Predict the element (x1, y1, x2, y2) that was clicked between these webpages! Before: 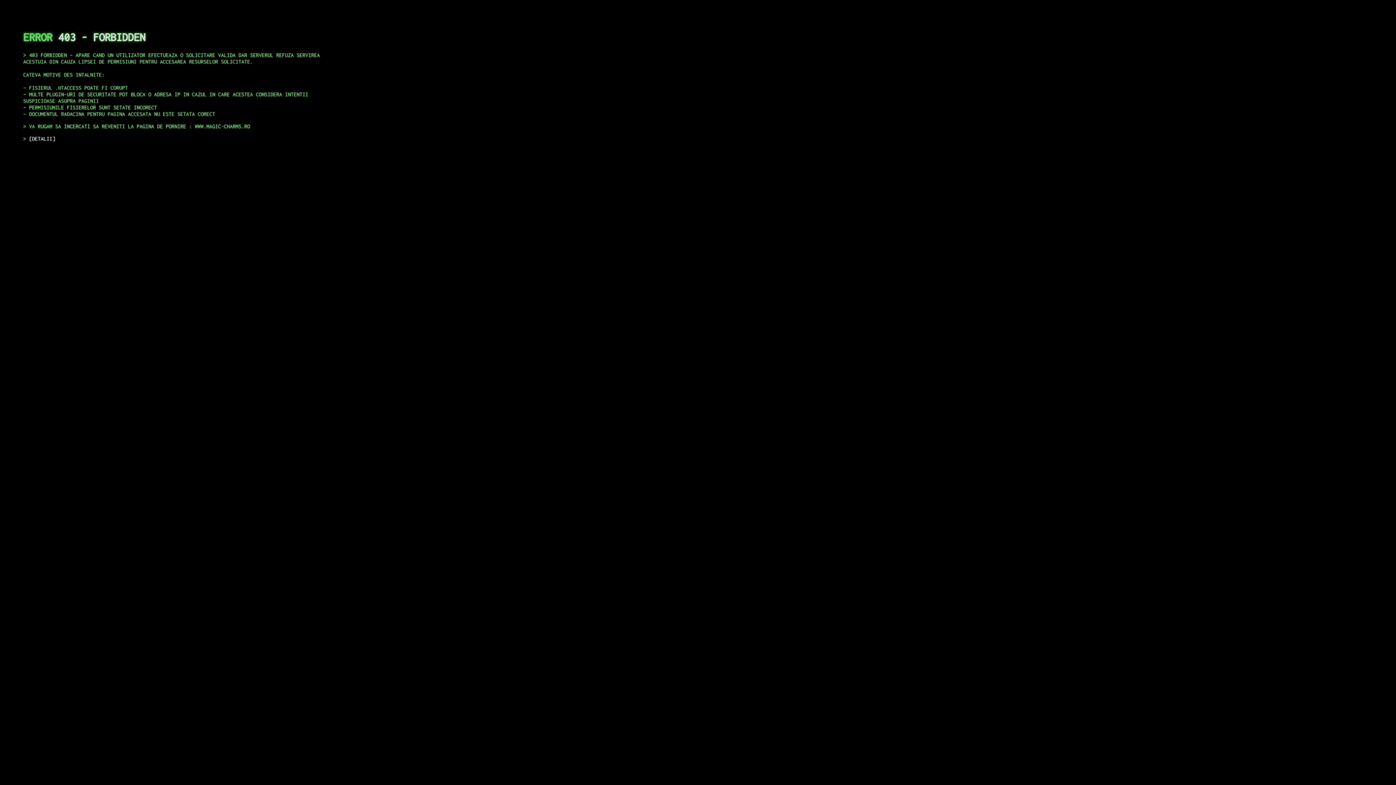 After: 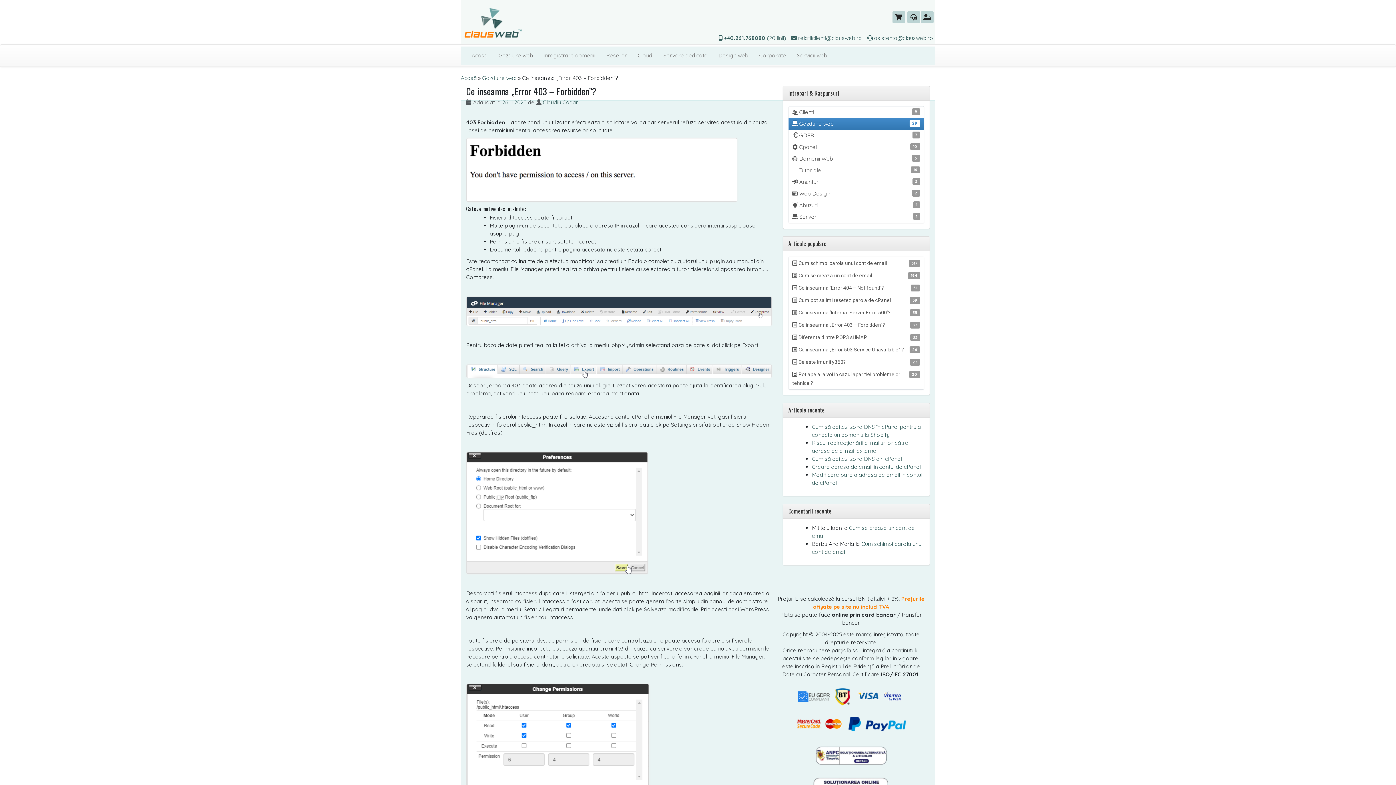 Action: bbox: (29, 135, 55, 141) label: DETALII